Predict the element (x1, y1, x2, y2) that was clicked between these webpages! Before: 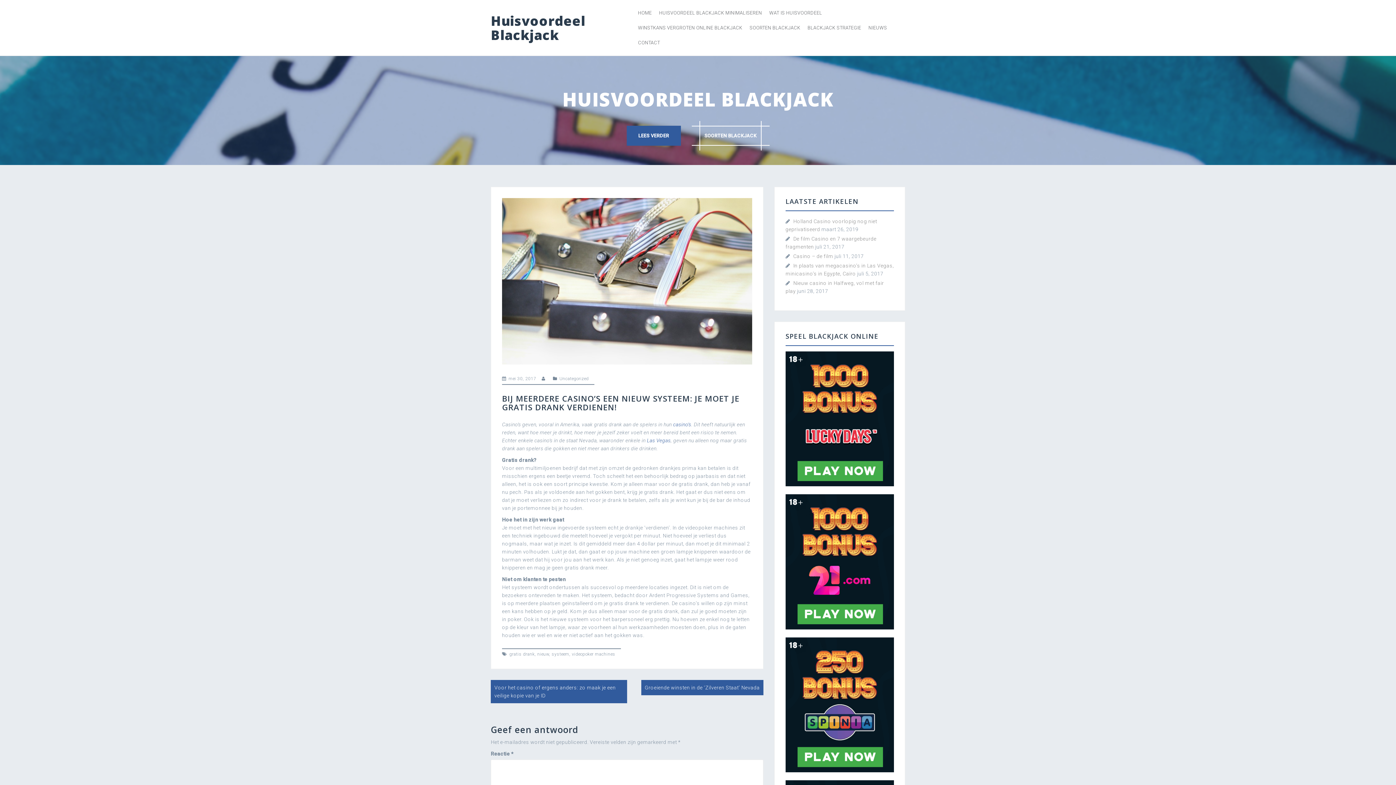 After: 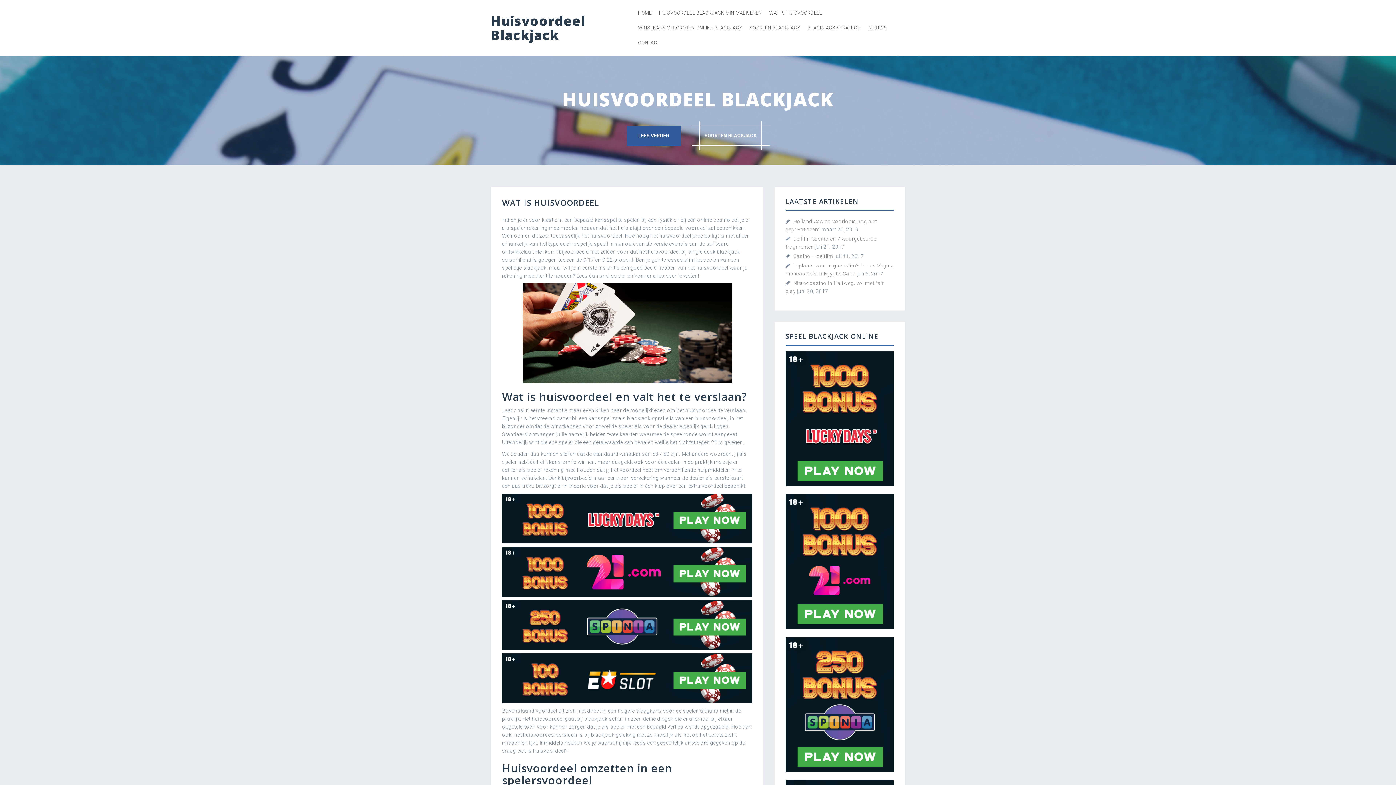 Action: bbox: (769, 9, 822, 16) label: WAT IS HUISVOORDEEL